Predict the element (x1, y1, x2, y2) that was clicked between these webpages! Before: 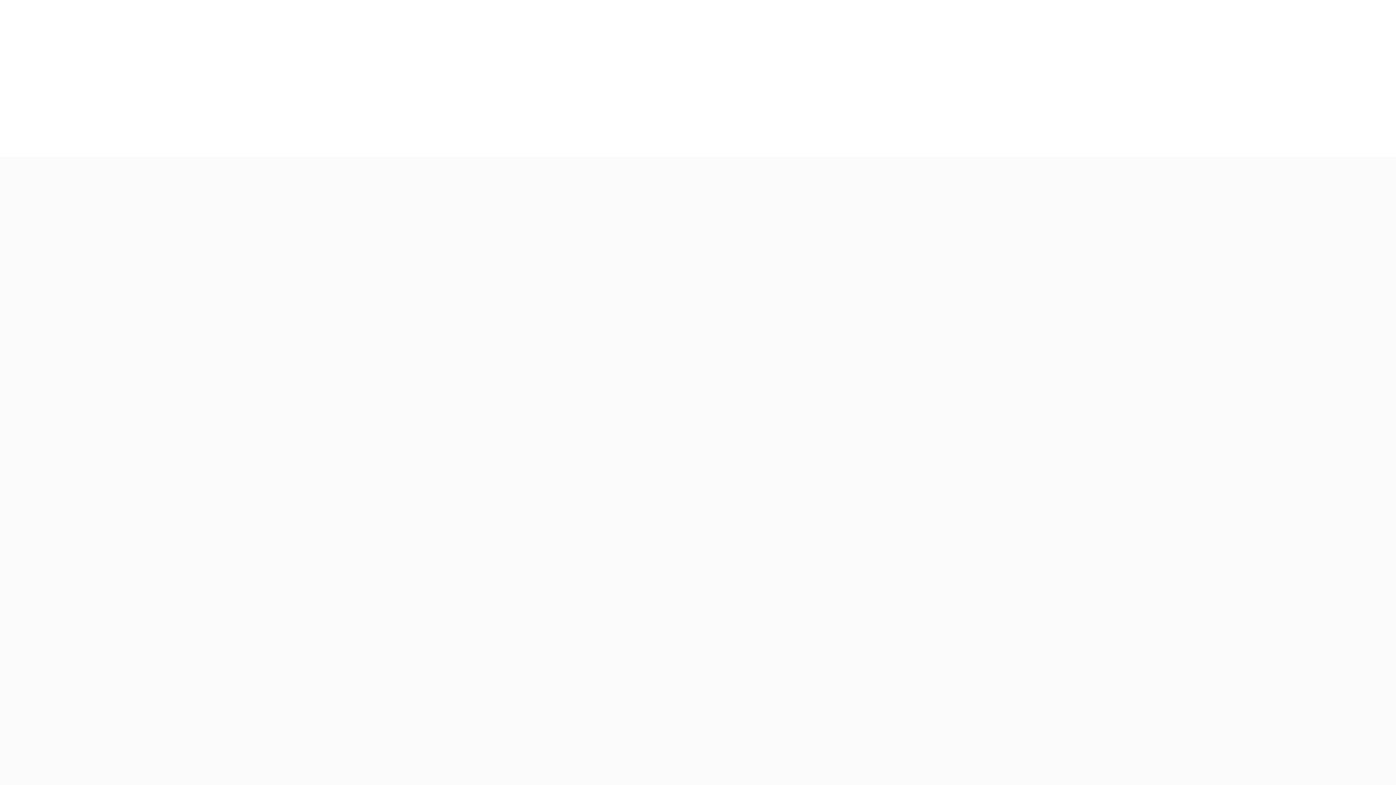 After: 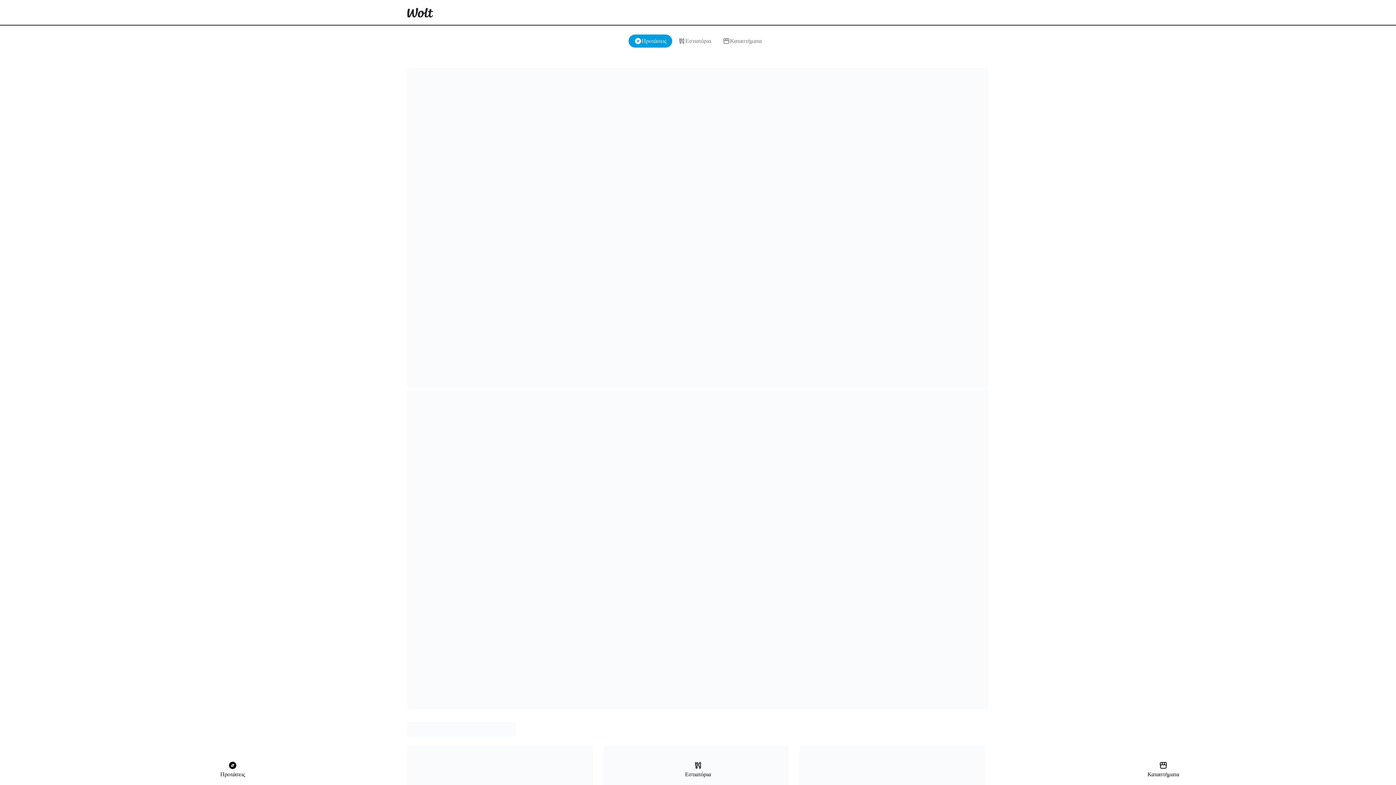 Action: bbox: (398, 0, 442, 25)